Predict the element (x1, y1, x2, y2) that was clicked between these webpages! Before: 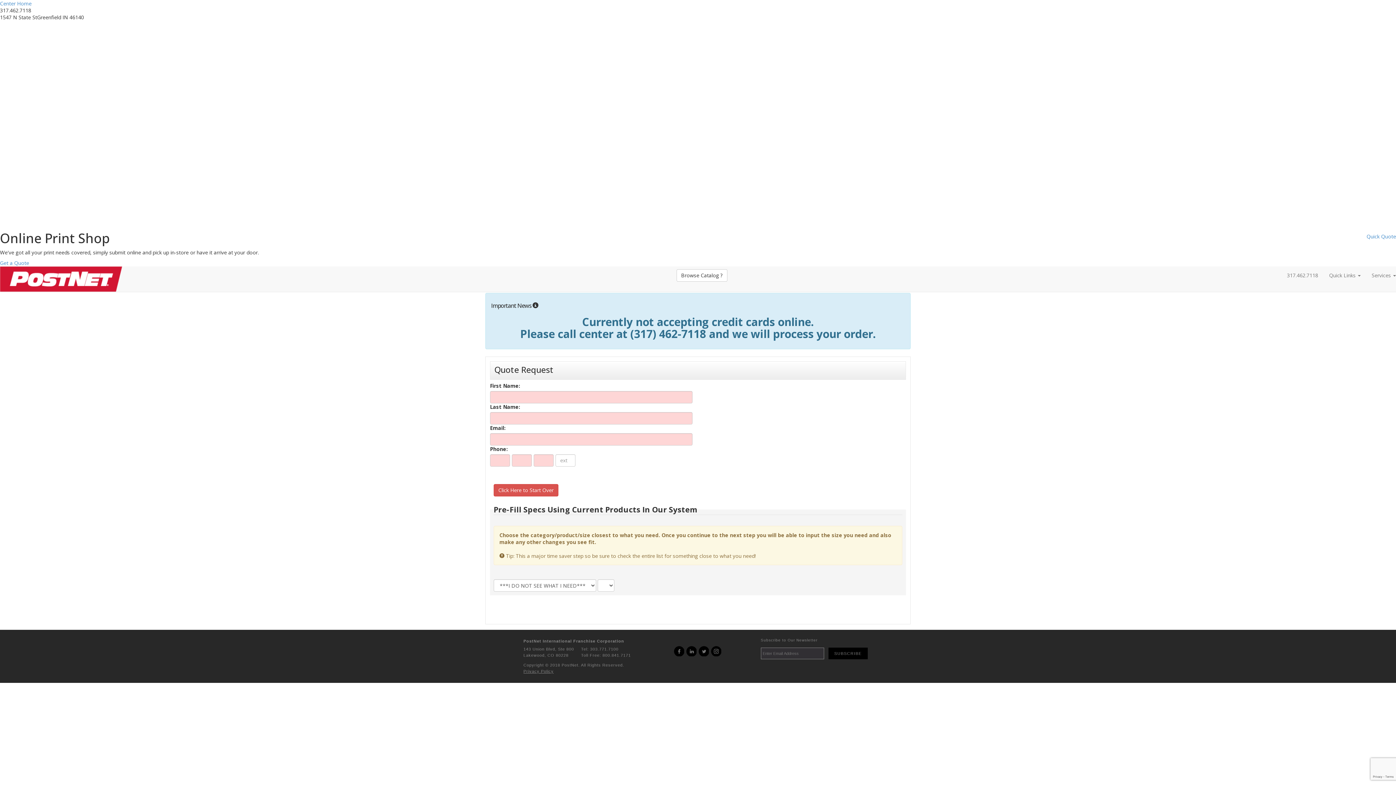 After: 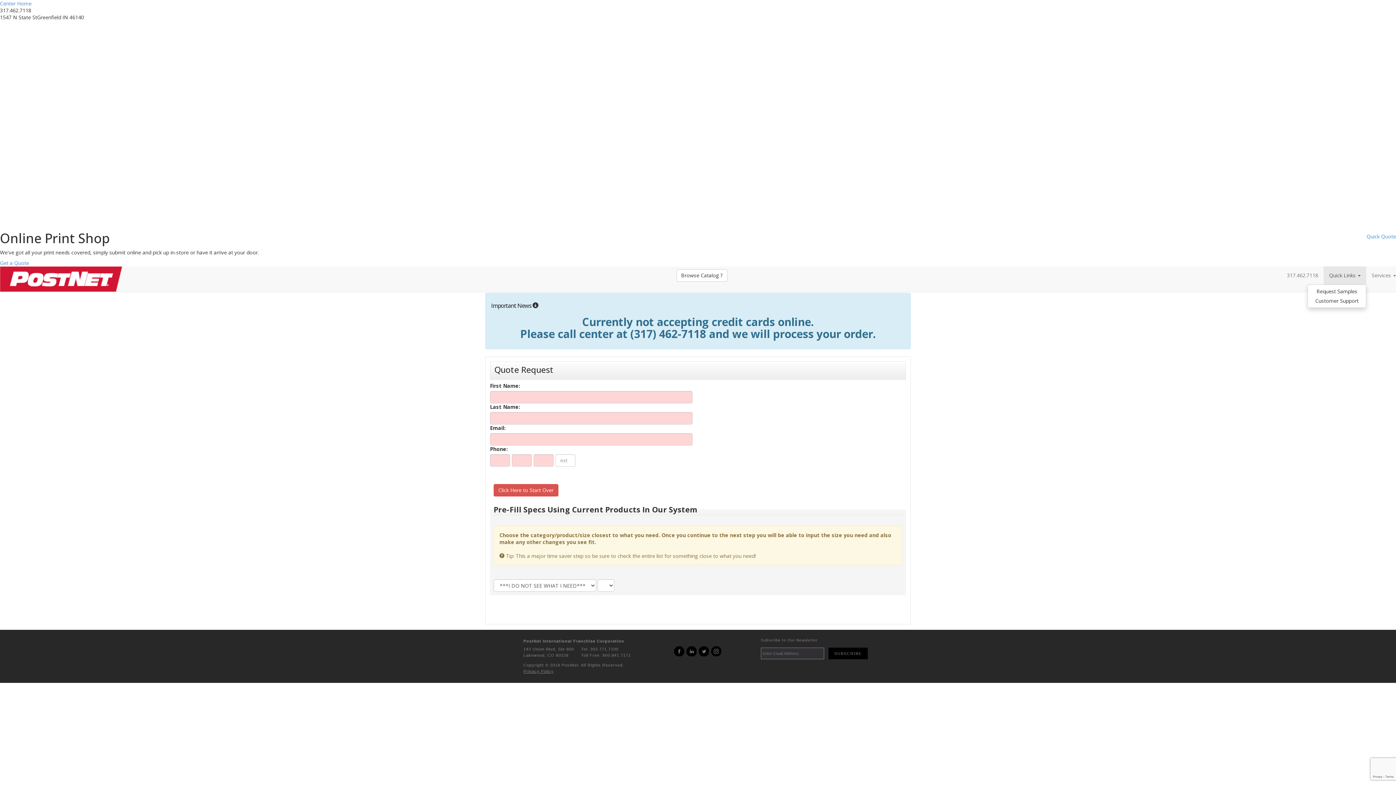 Action: label: Quick Links  bbox: (1324, 266, 1366, 284)